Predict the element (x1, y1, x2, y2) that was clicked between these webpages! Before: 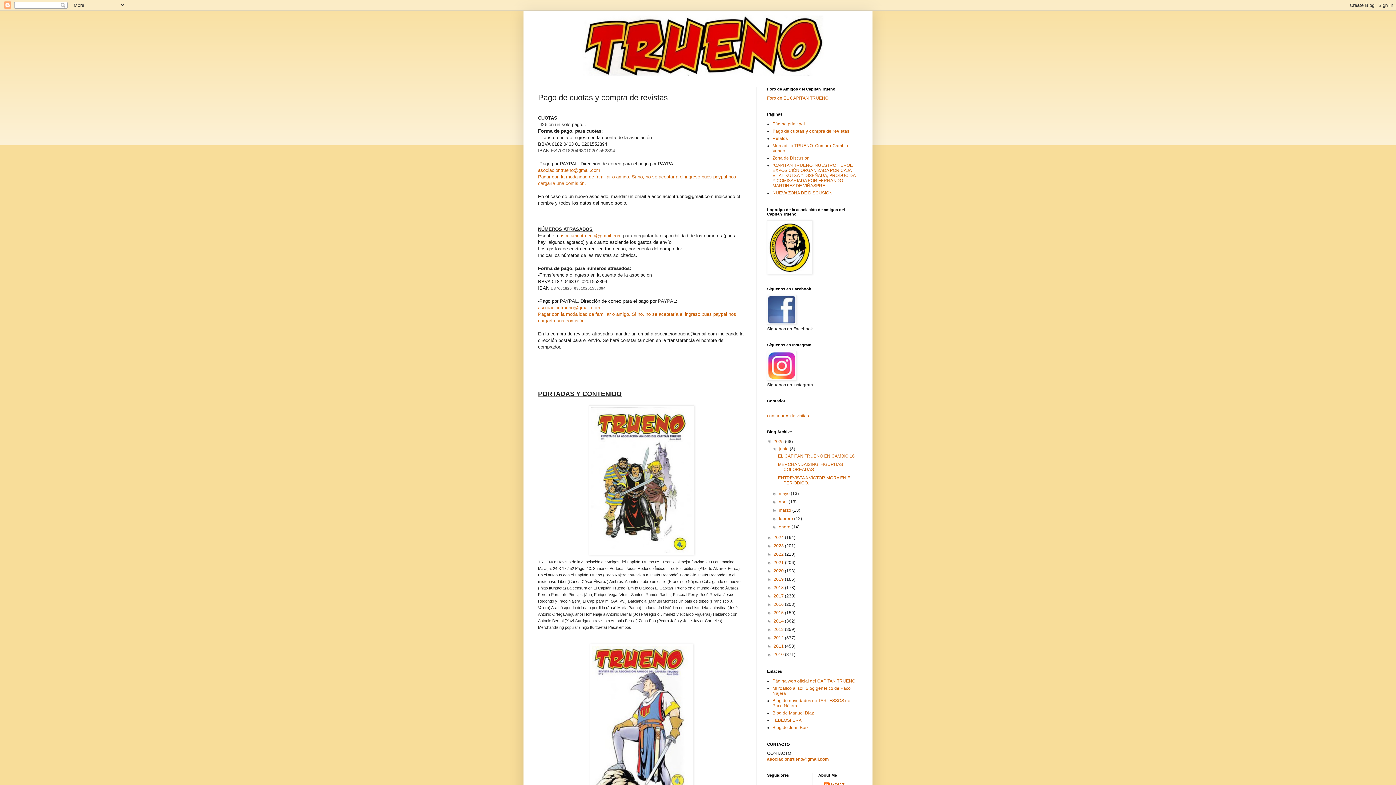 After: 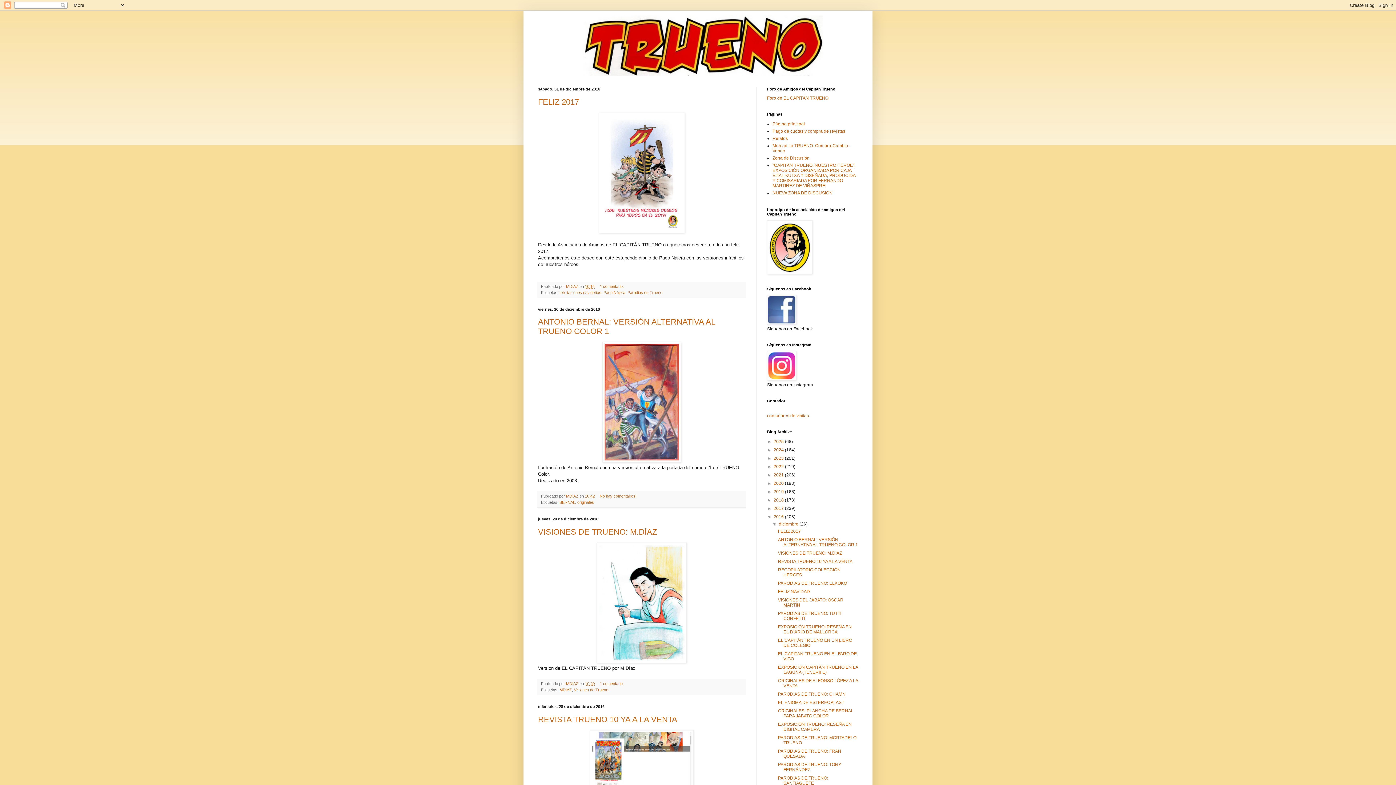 Action: bbox: (773, 602, 785, 607) label: 2016 